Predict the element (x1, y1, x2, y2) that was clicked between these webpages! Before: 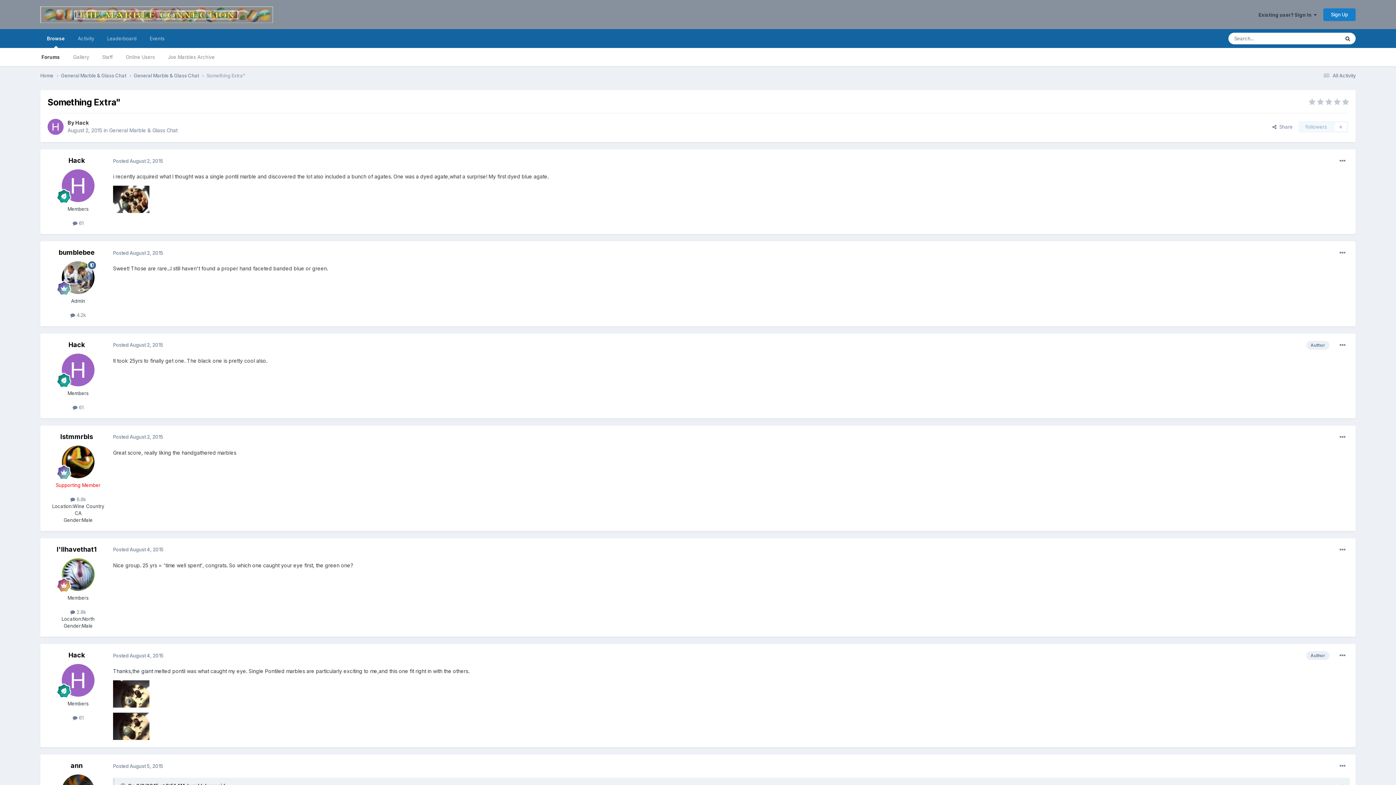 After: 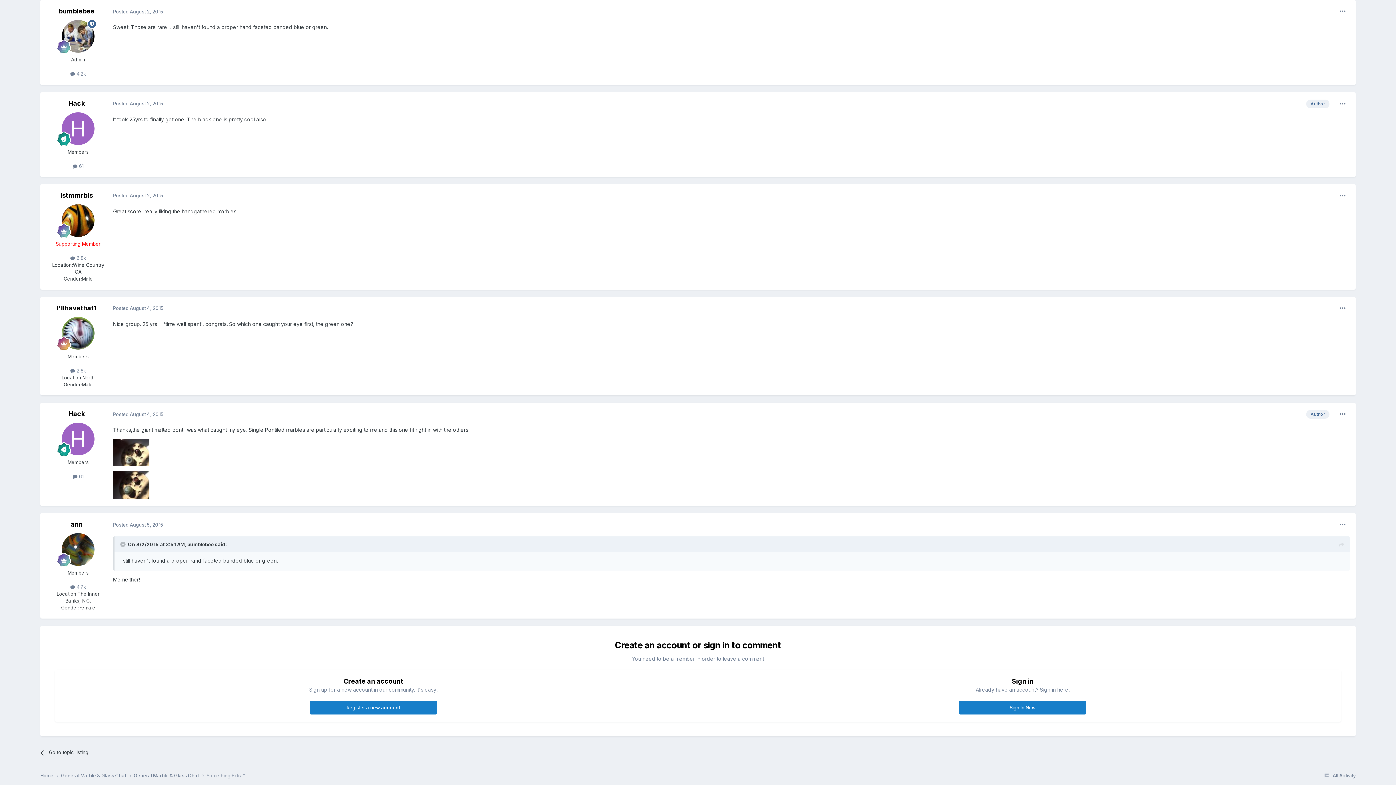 Action: bbox: (113, 250, 163, 255) label: Posted August 2, 2015